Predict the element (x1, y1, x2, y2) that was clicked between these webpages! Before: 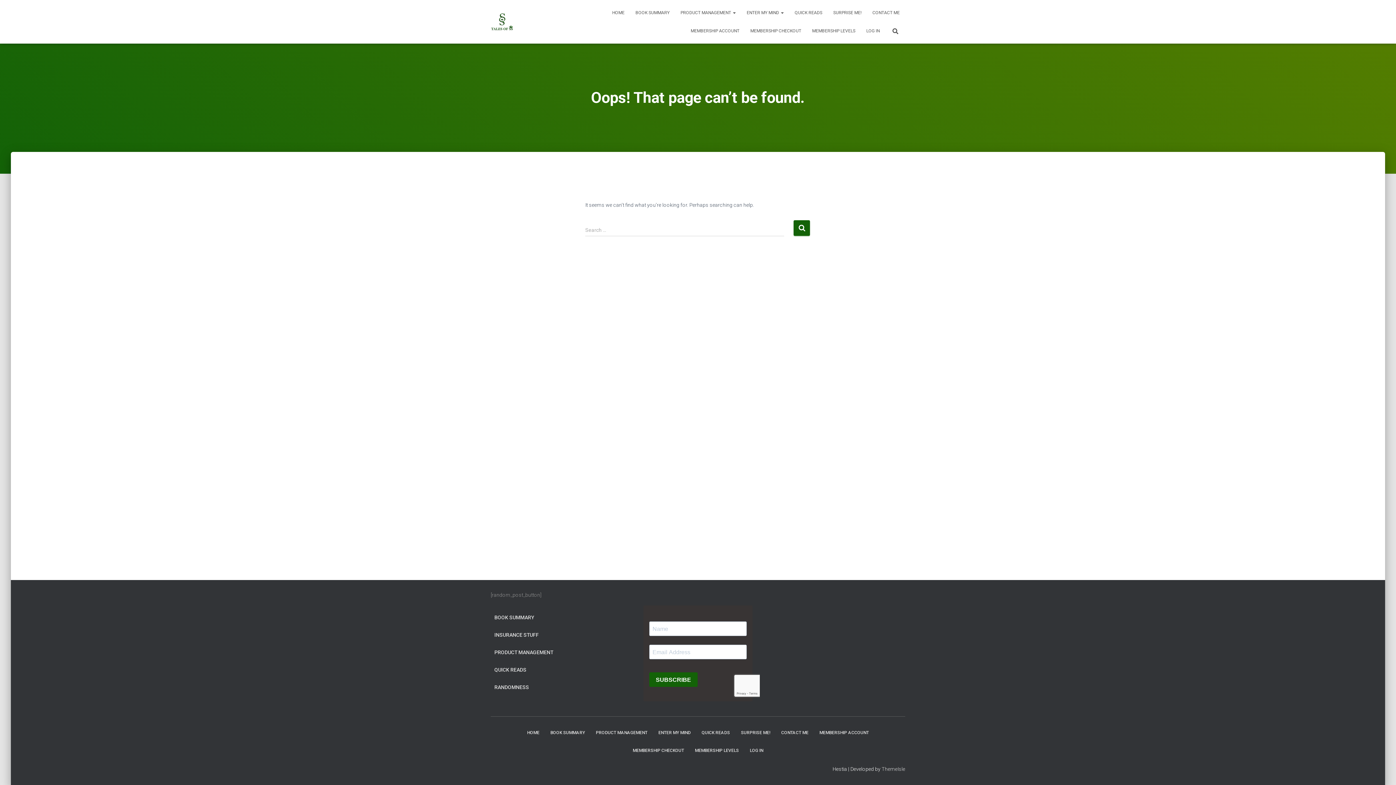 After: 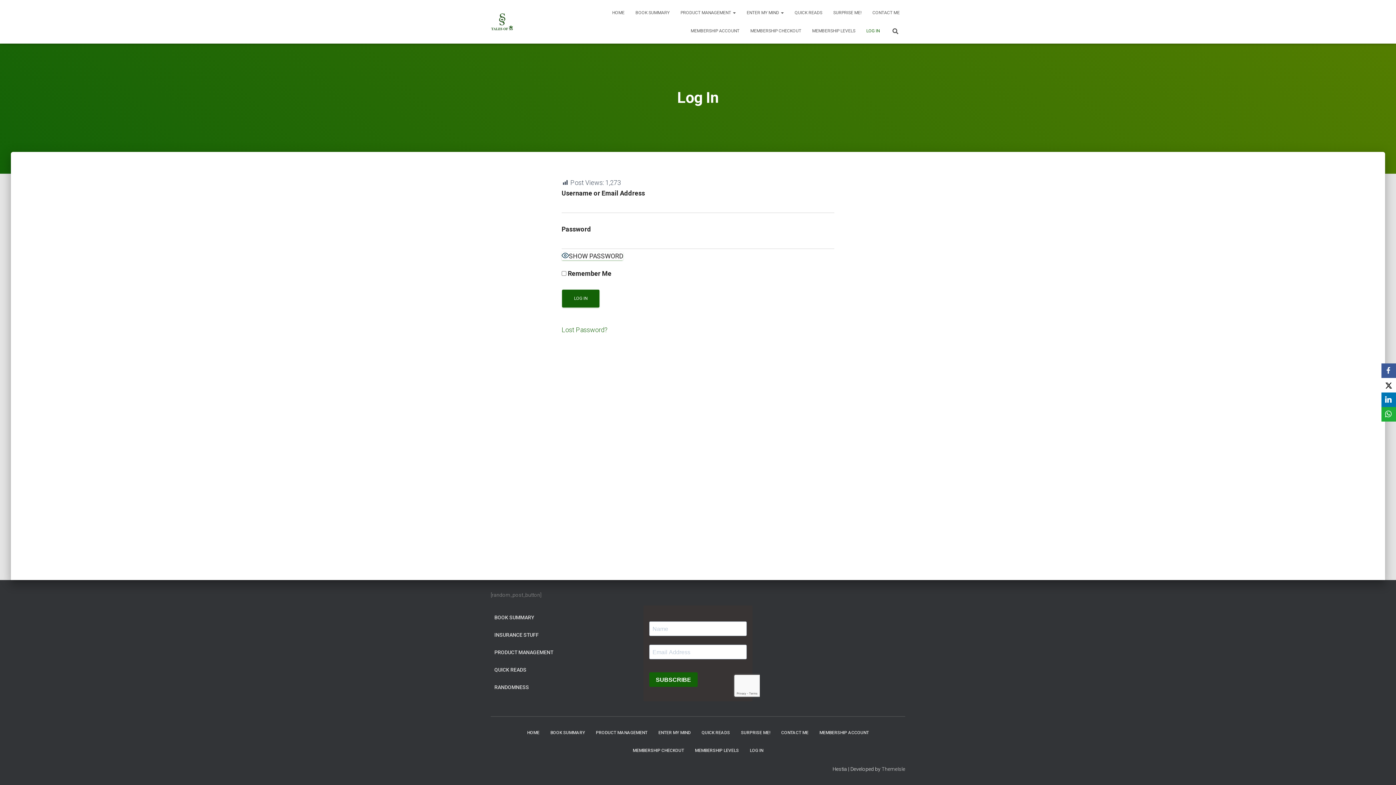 Action: label: LOG IN bbox: (744, 742, 768, 760)